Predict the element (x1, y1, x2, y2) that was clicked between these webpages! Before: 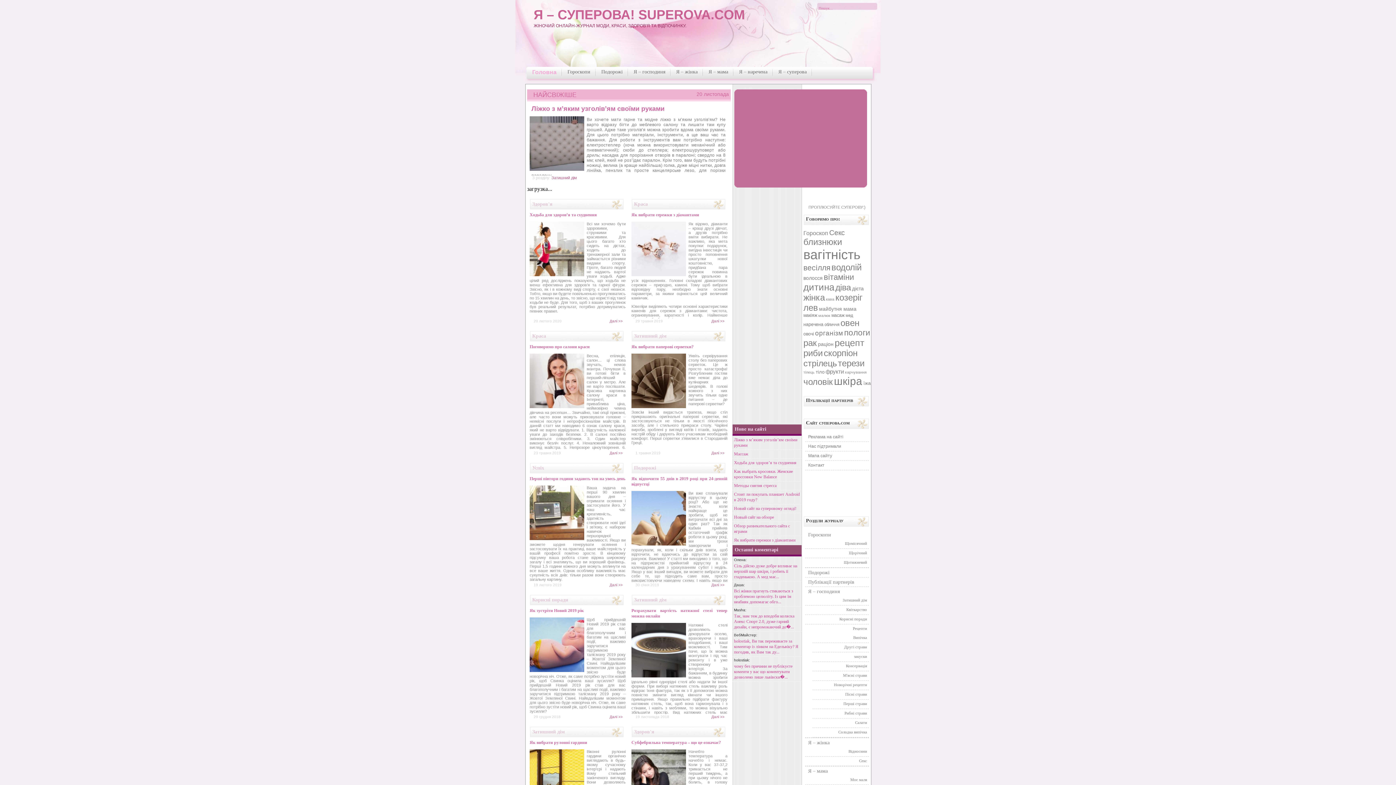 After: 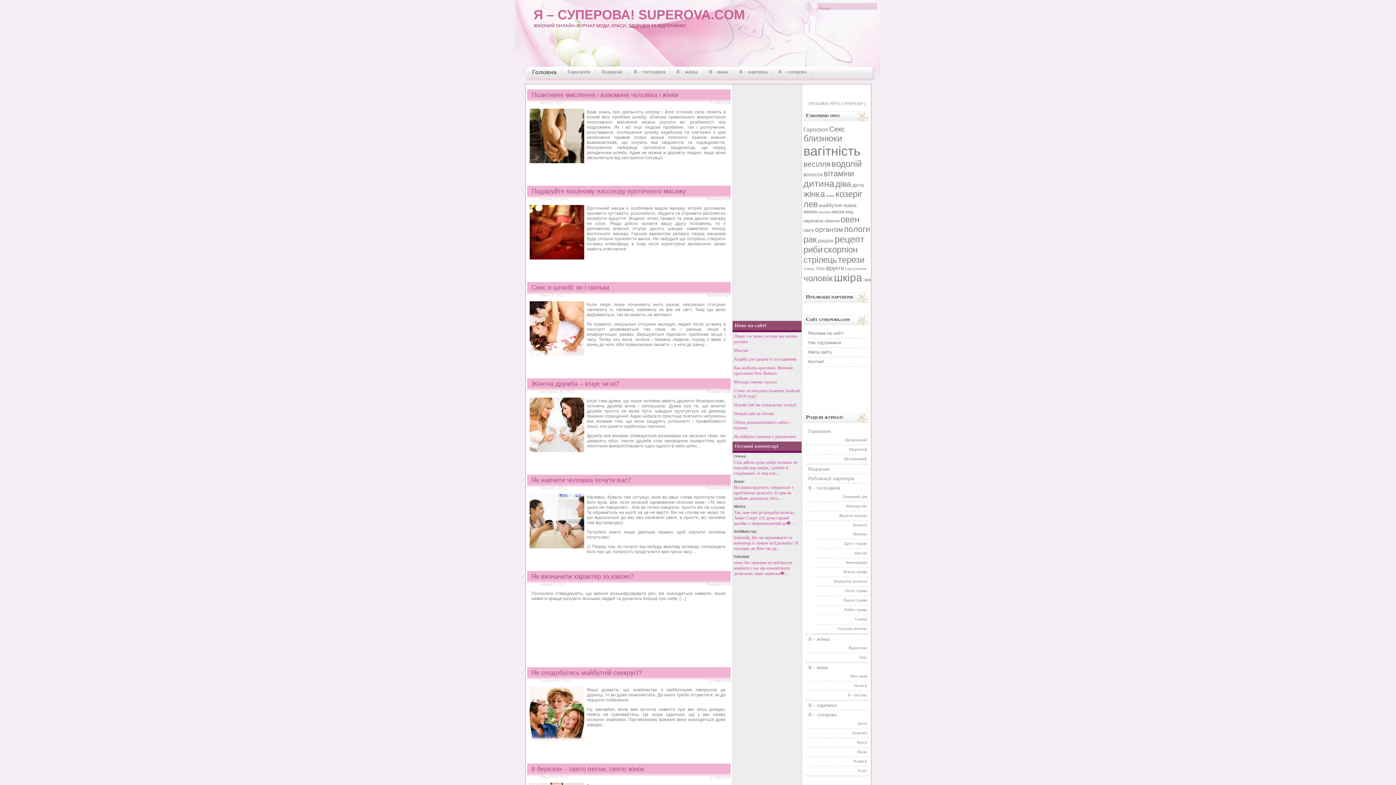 Action: bbox: (812, 747, 869, 756) label: Відносини